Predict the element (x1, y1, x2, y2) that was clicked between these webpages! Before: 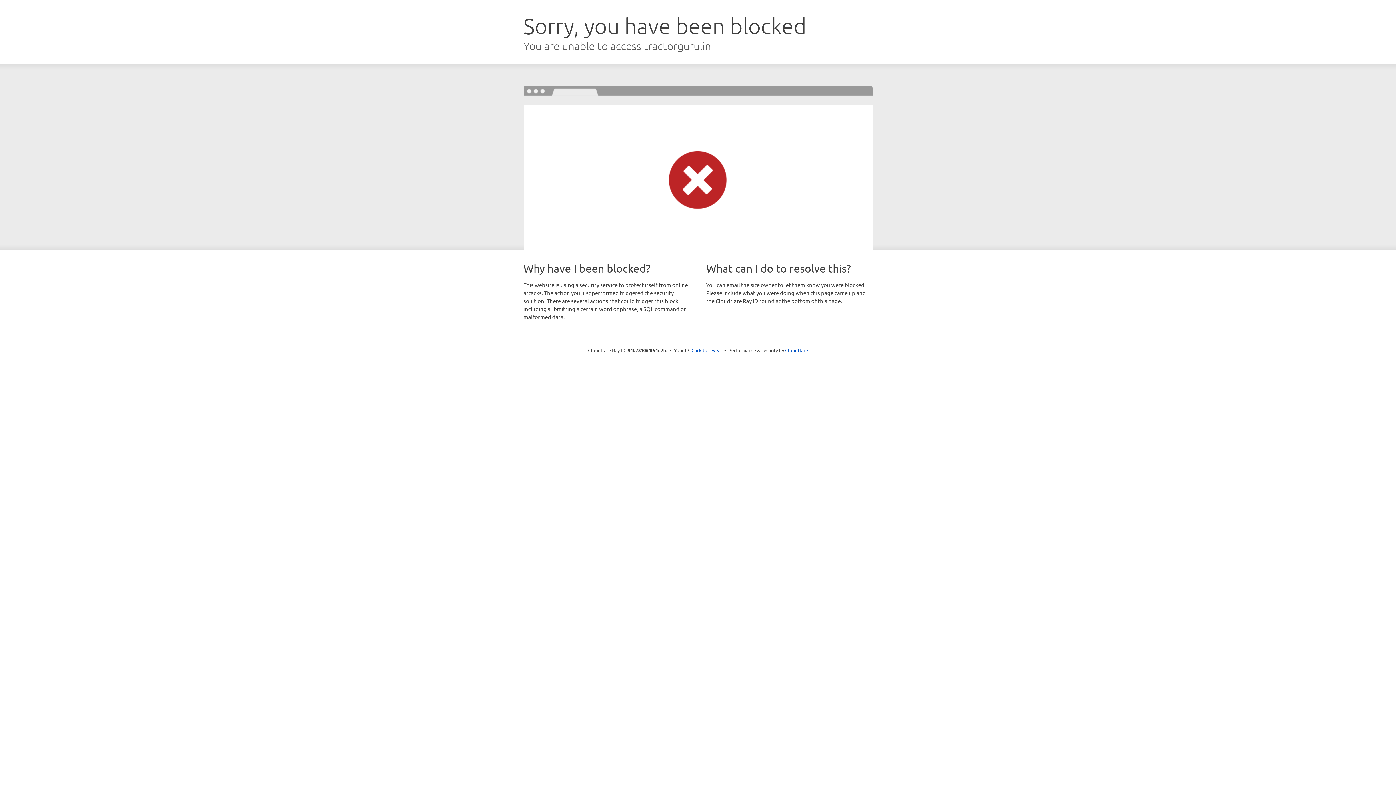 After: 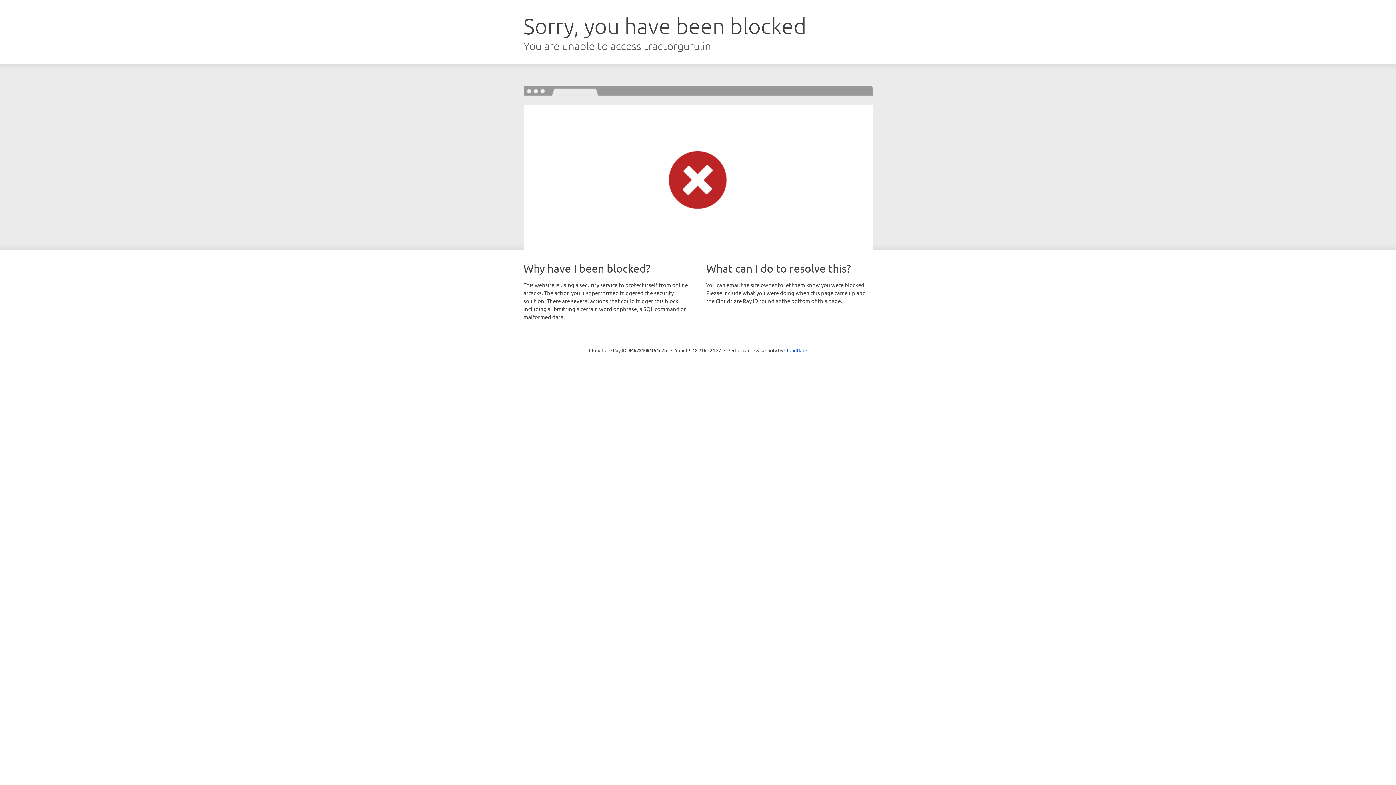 Action: bbox: (691, 346, 722, 353) label: Click to reveal